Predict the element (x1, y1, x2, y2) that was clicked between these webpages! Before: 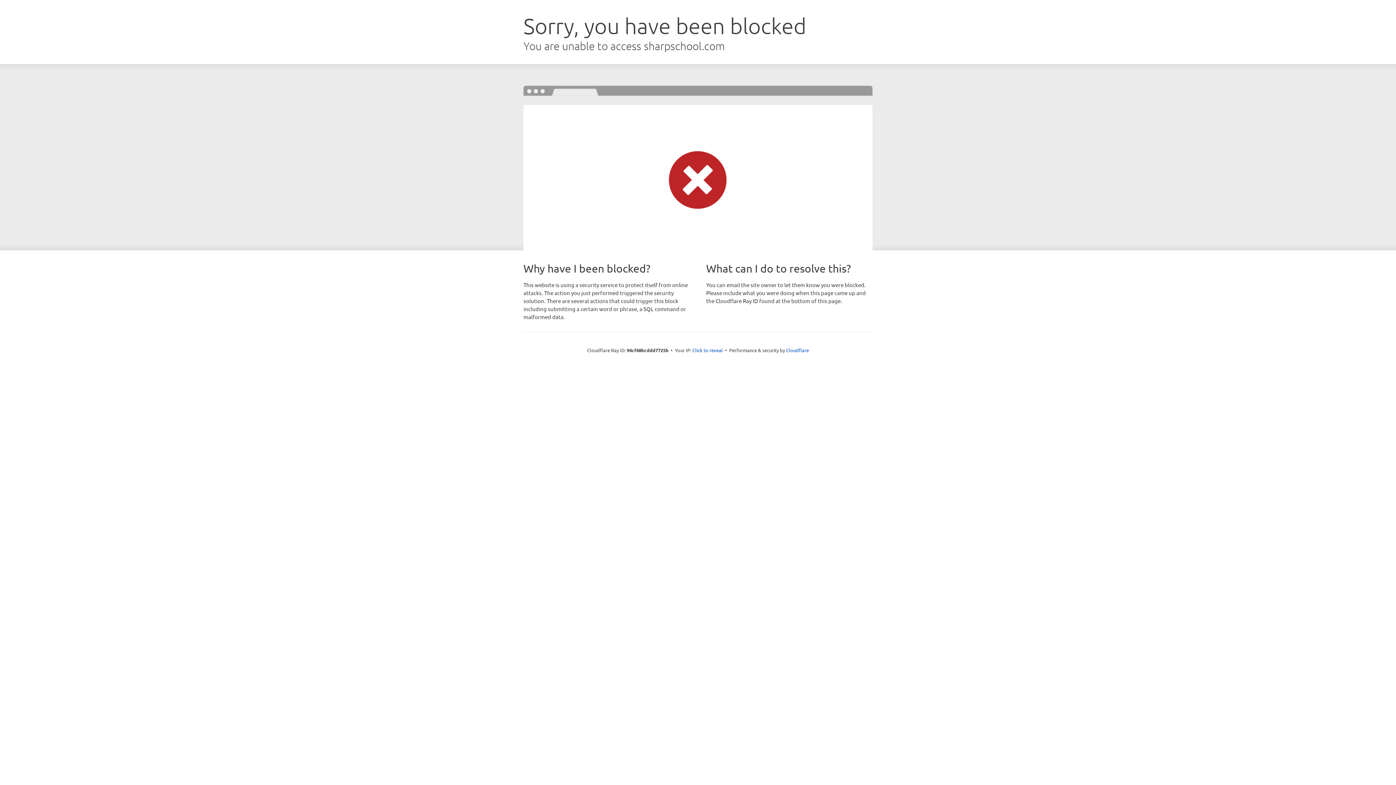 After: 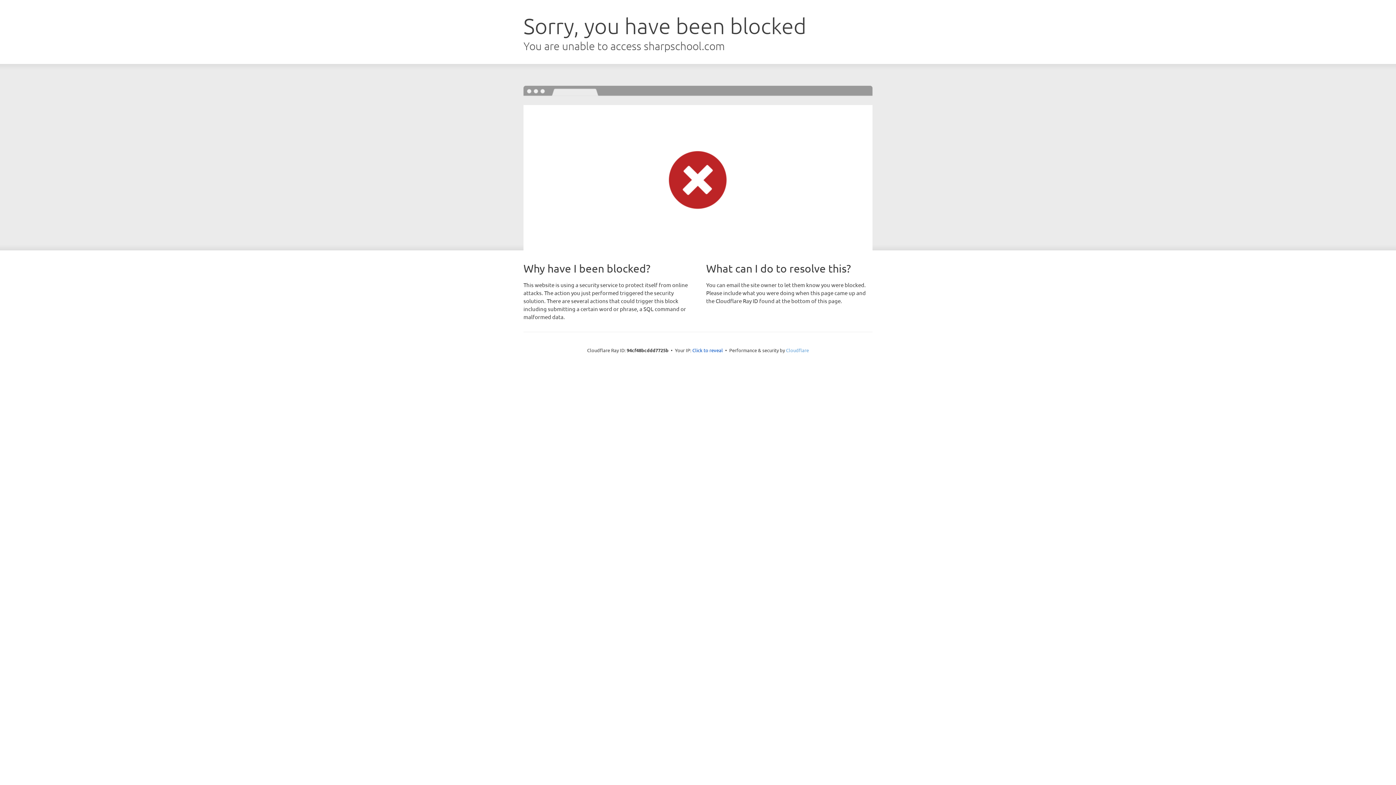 Action: bbox: (786, 347, 809, 353) label: Cloudflare